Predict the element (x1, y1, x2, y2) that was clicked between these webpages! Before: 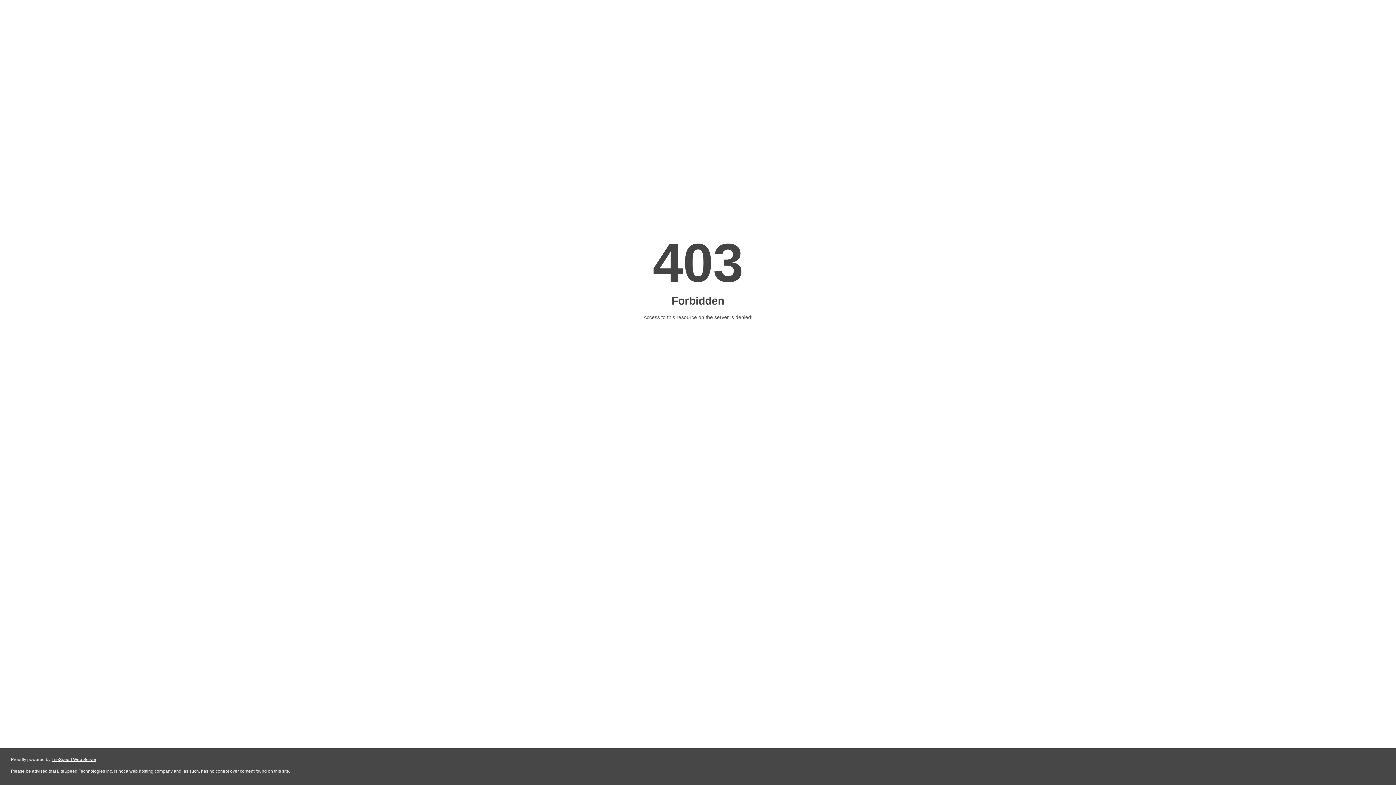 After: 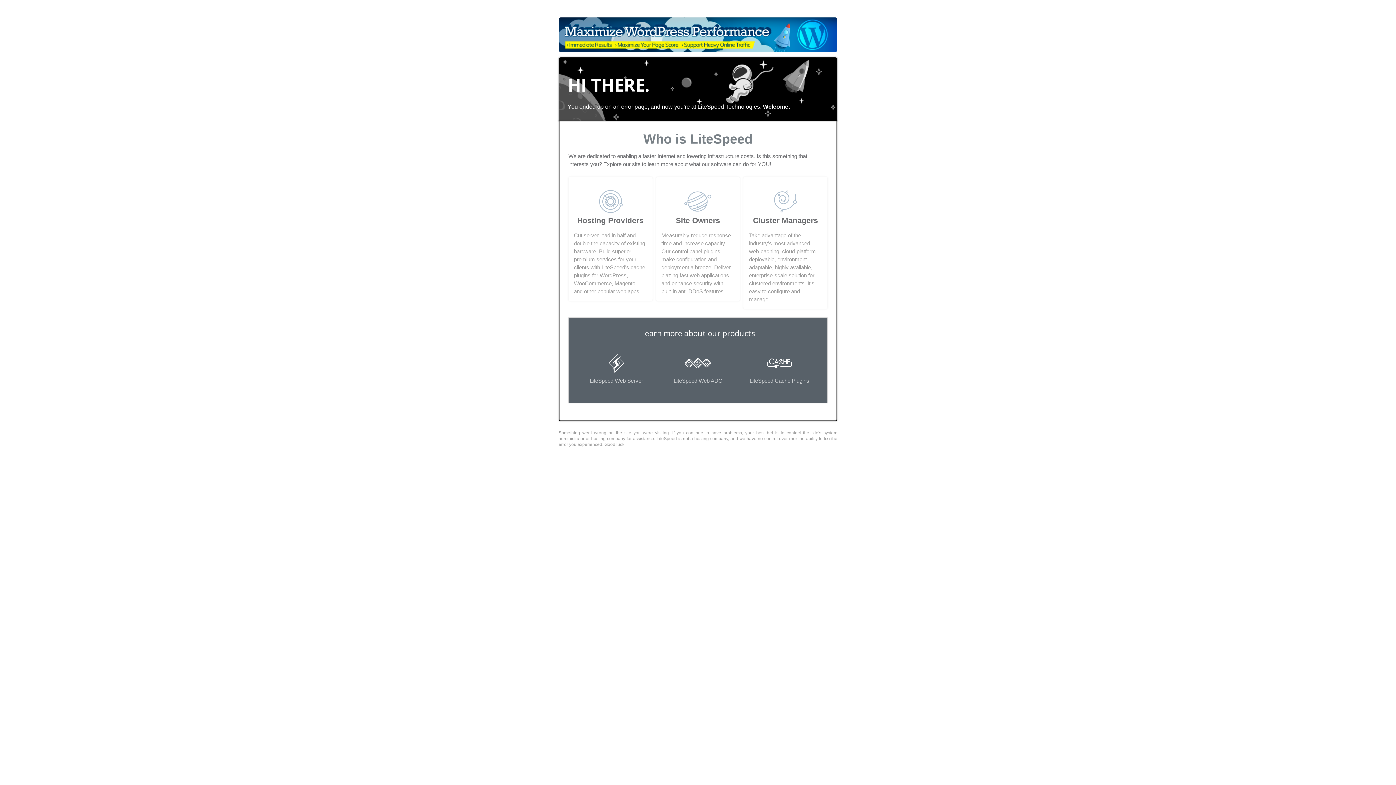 Action: bbox: (51, 757, 96, 762) label: LiteSpeed Web Server